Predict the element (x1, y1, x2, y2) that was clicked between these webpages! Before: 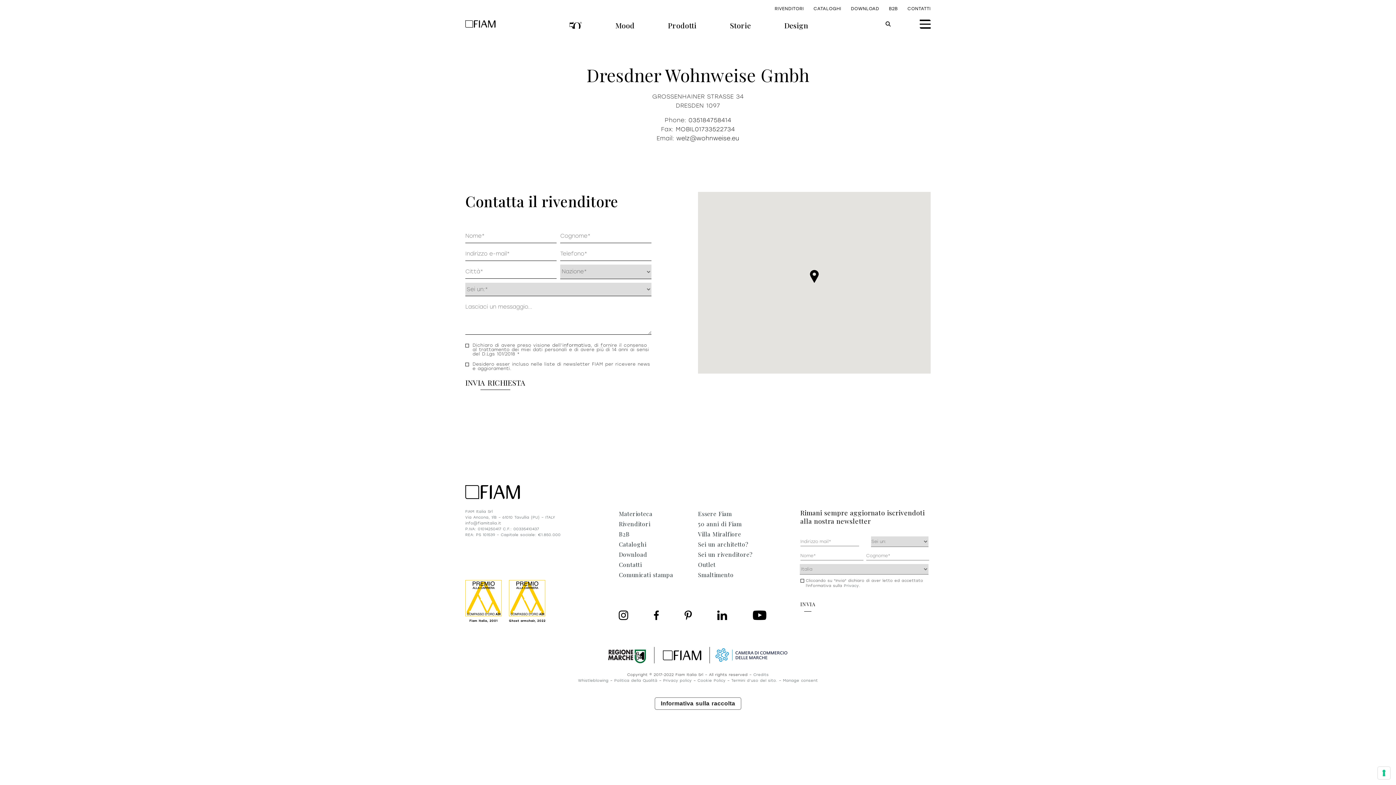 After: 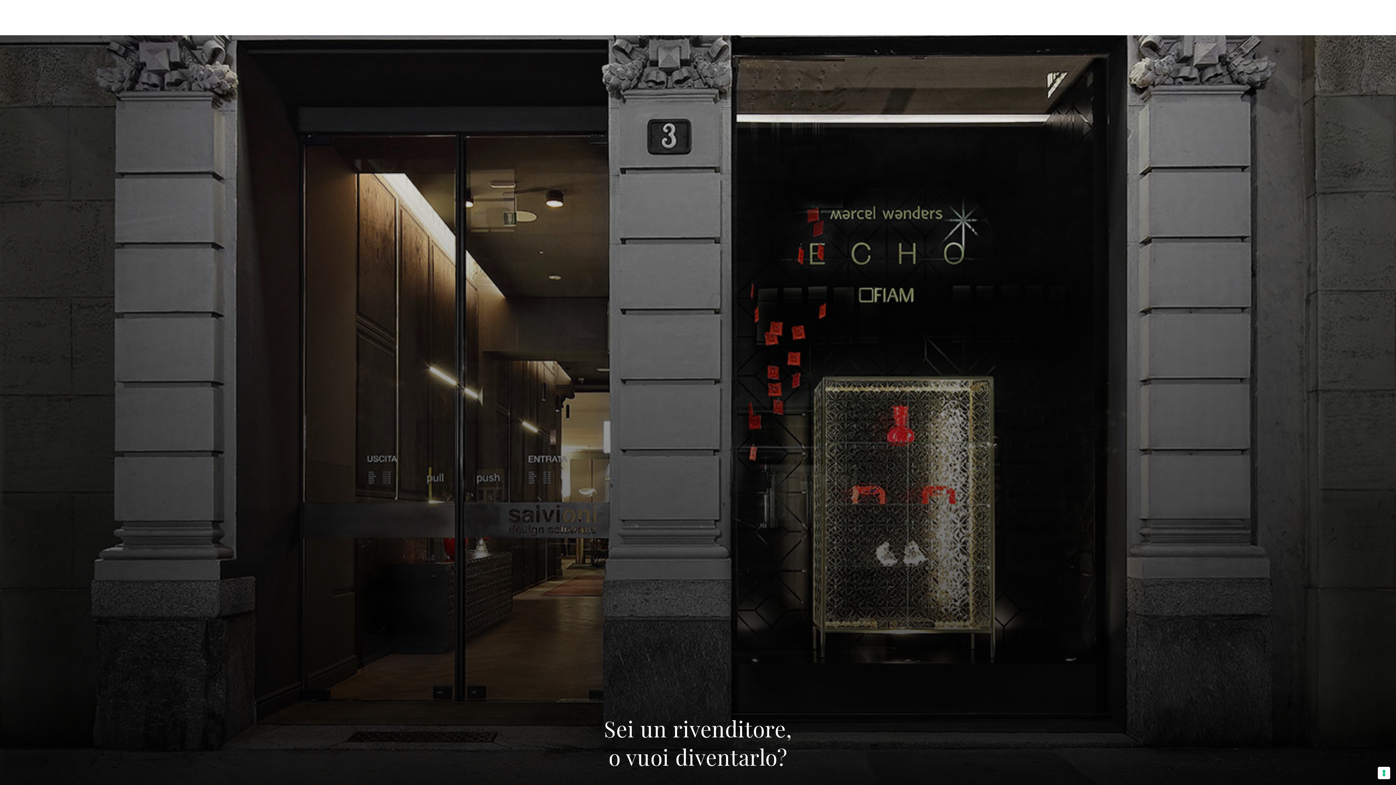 Action: bbox: (698, 550, 752, 558) label: Sei un rivenditore?